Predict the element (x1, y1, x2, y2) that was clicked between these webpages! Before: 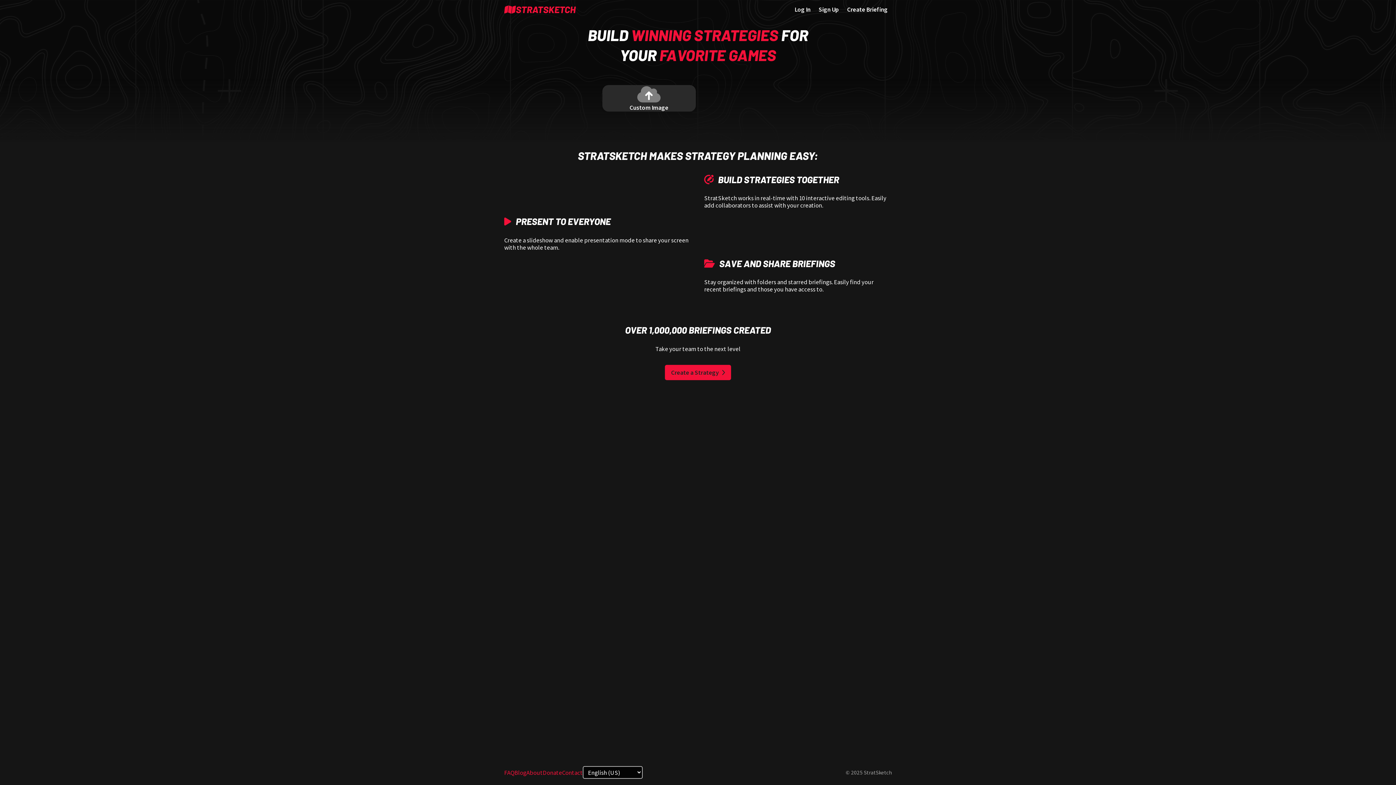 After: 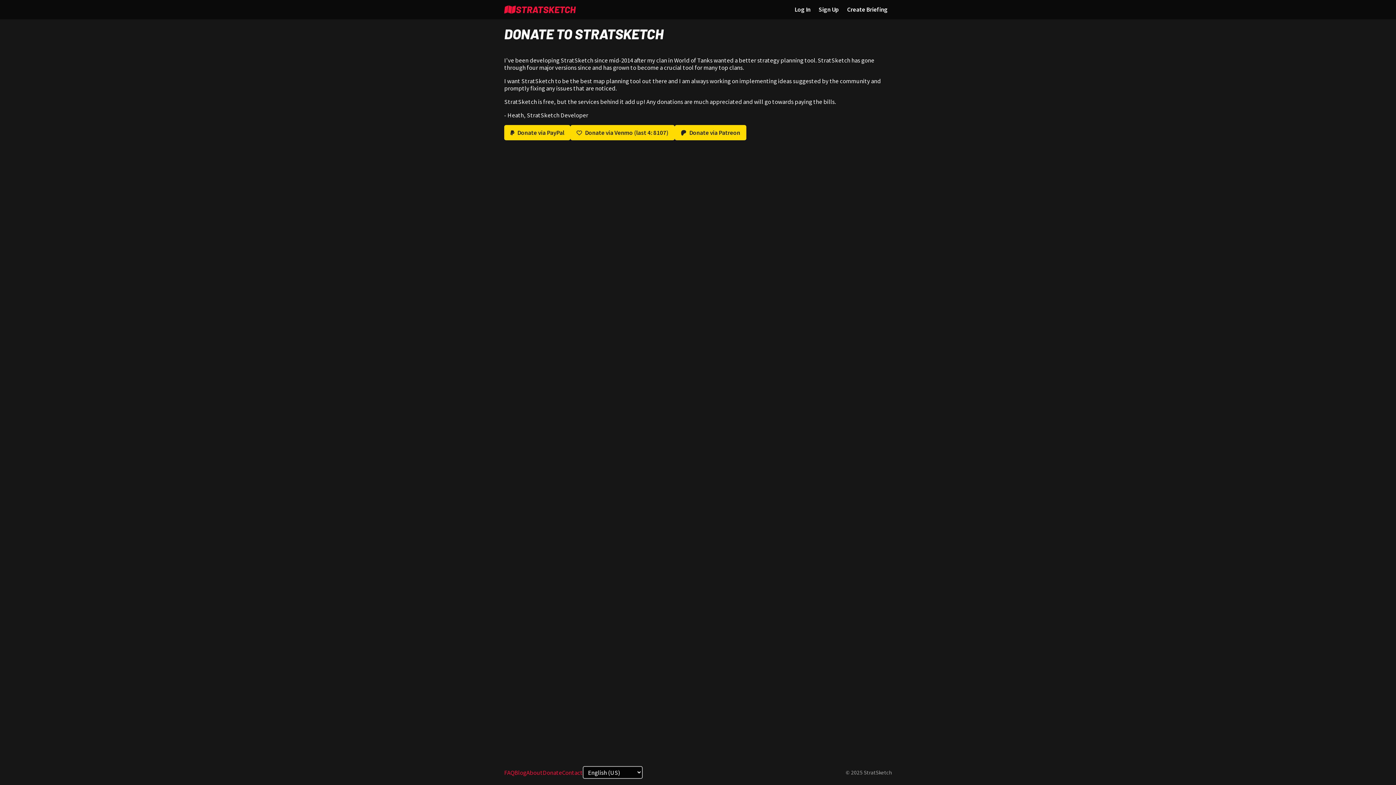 Action: label: Donate bbox: (542, 769, 562, 776)